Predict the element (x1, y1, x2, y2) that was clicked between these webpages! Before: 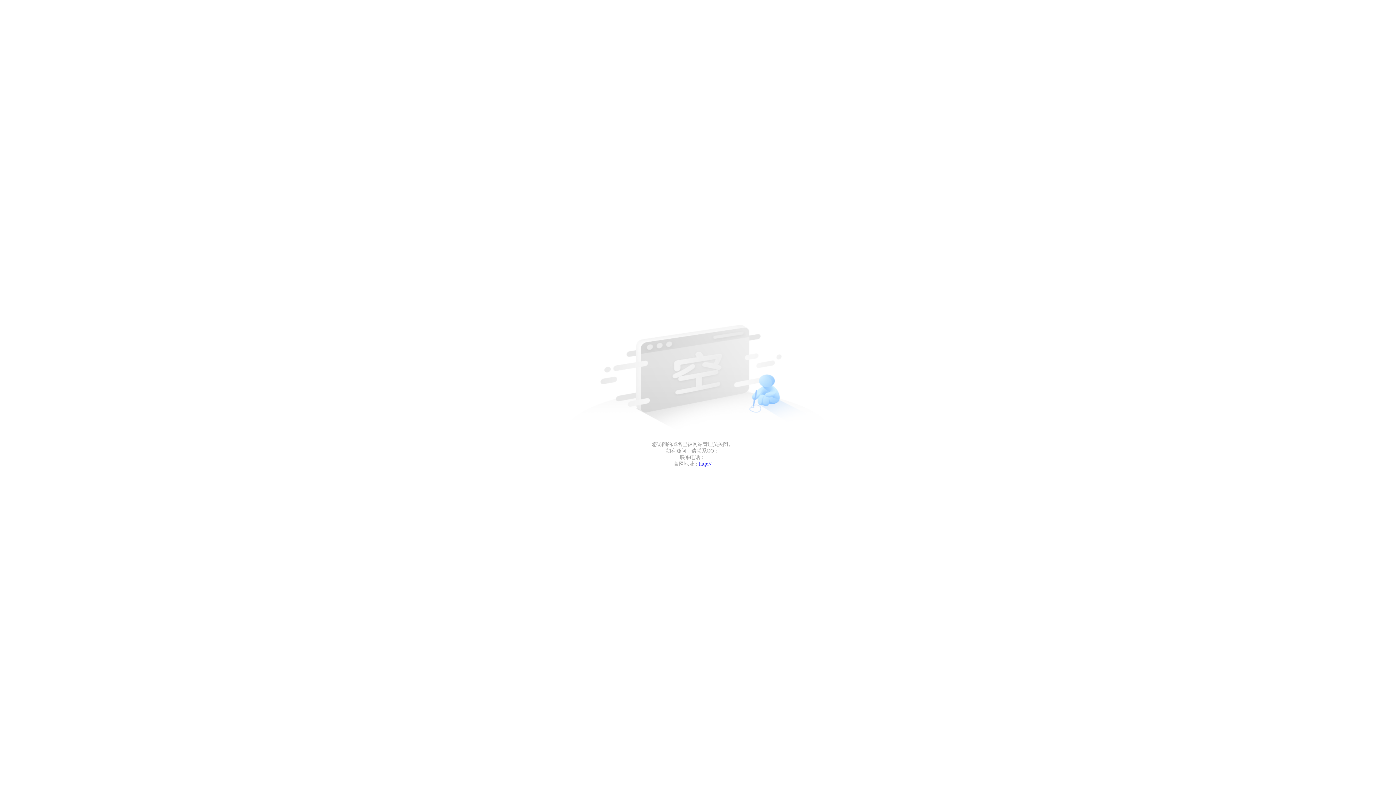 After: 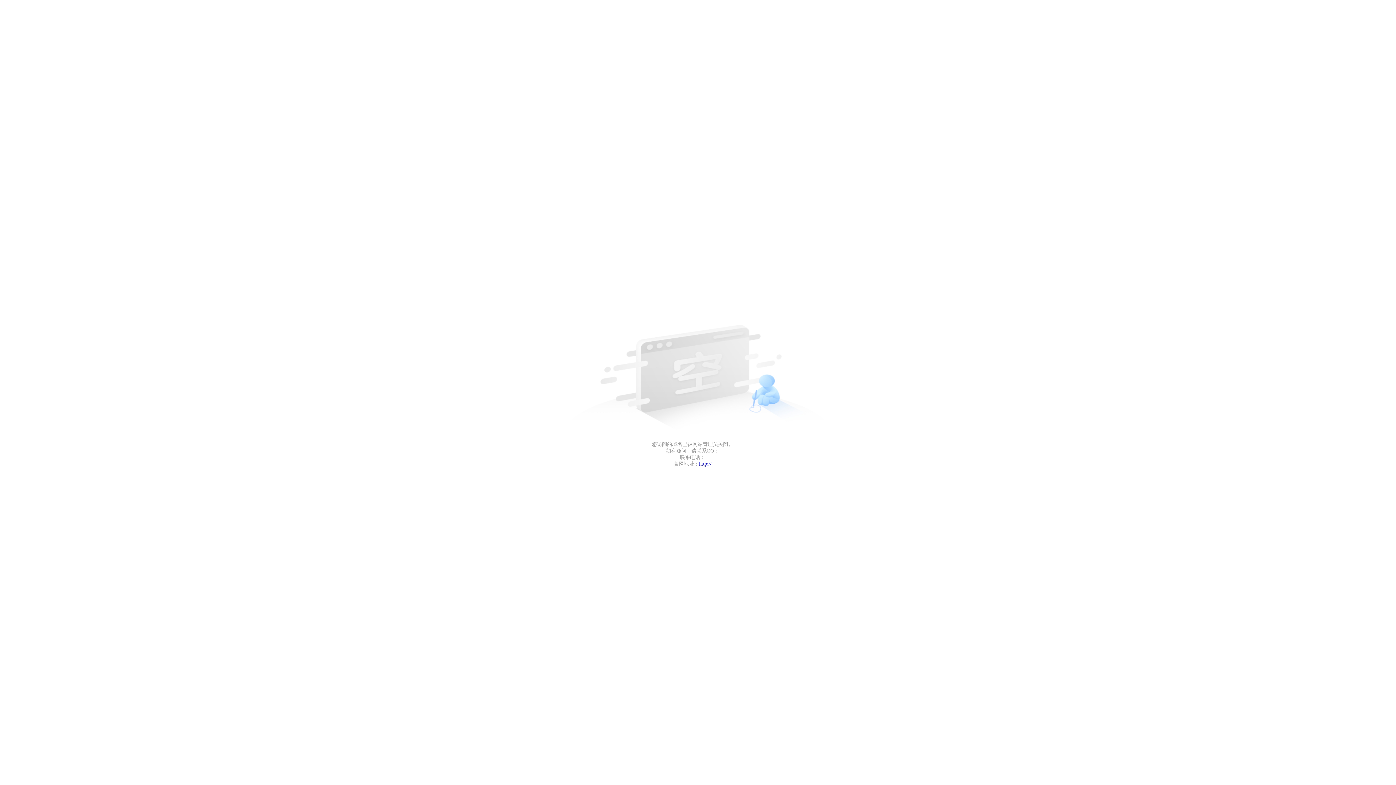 Action: label: http:// bbox: (699, 461, 711, 466)